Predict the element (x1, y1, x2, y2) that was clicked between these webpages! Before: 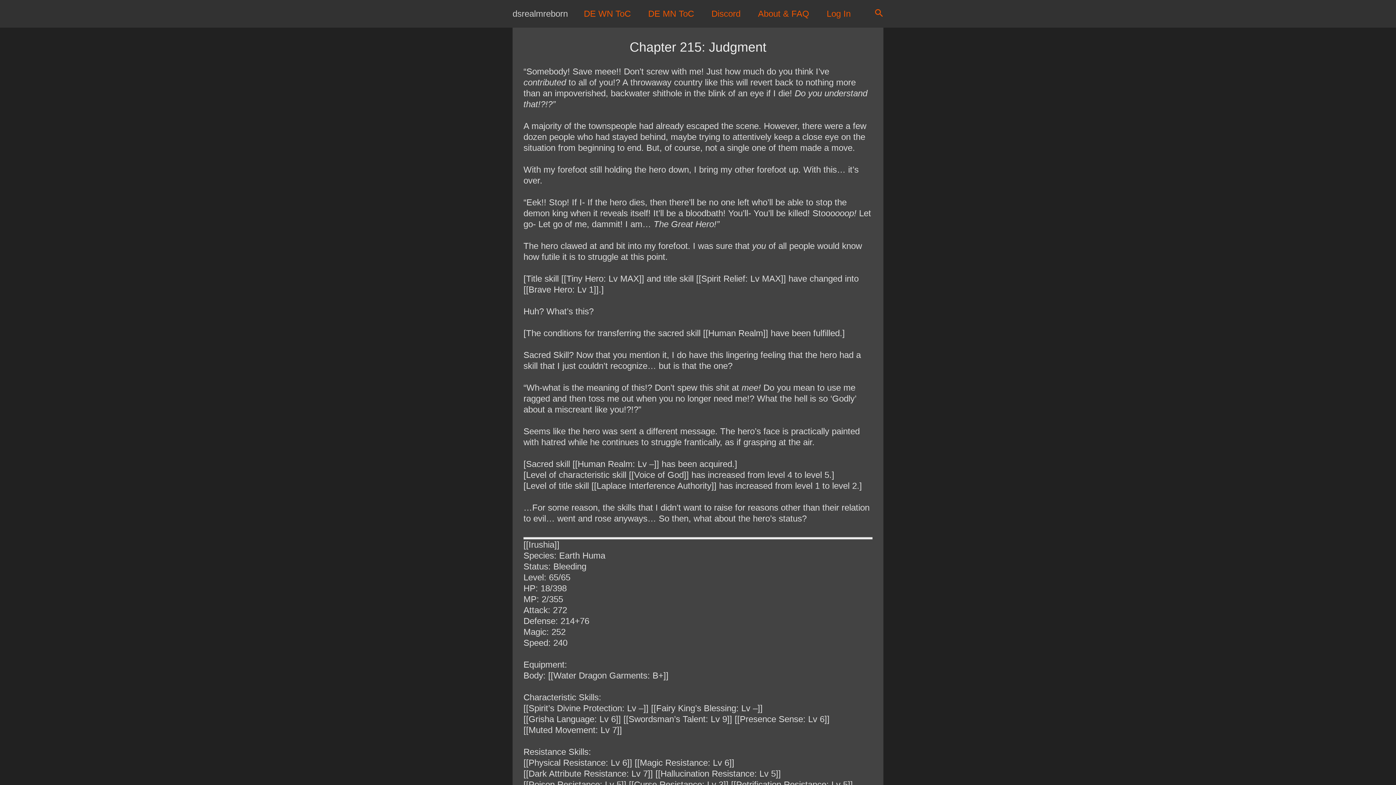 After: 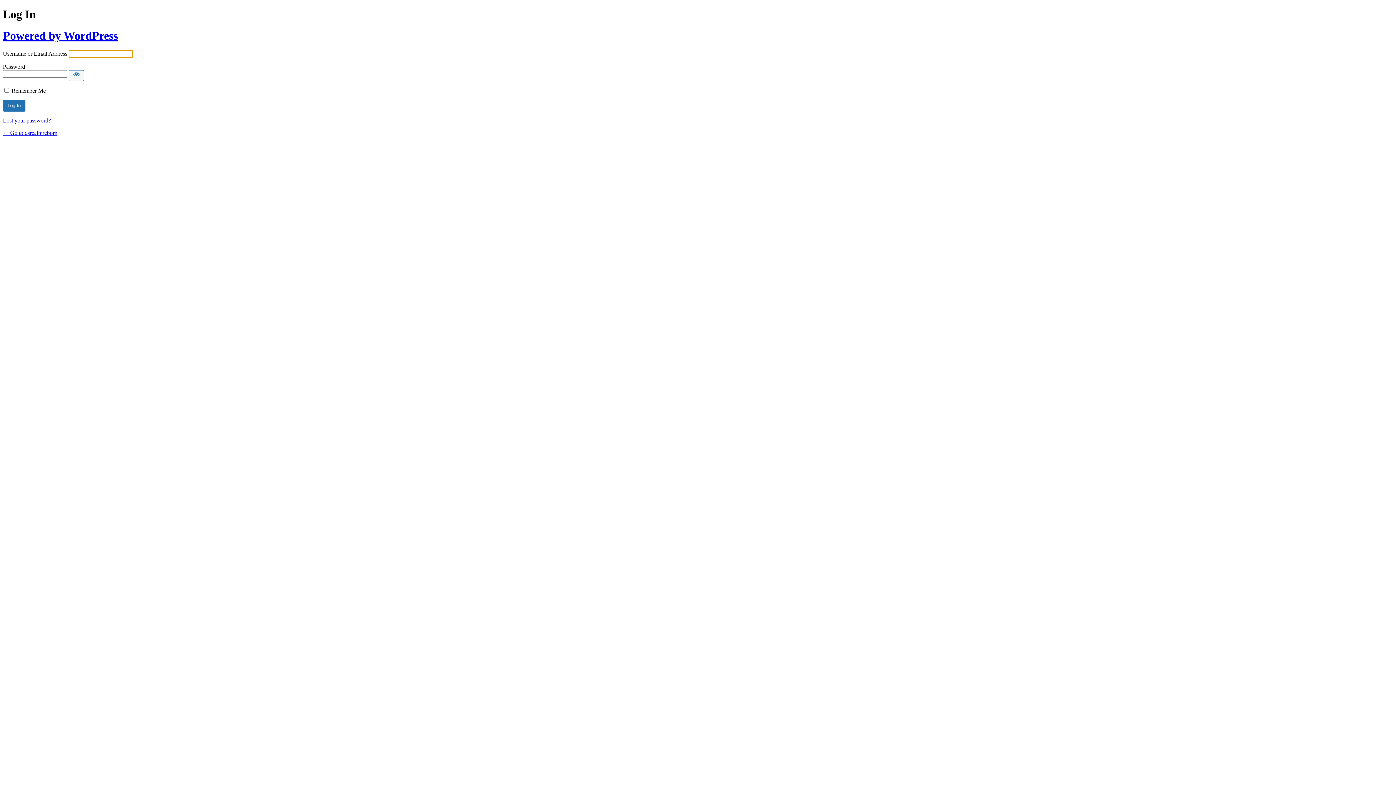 Action: bbox: (818, 2, 859, 24) label: Log In